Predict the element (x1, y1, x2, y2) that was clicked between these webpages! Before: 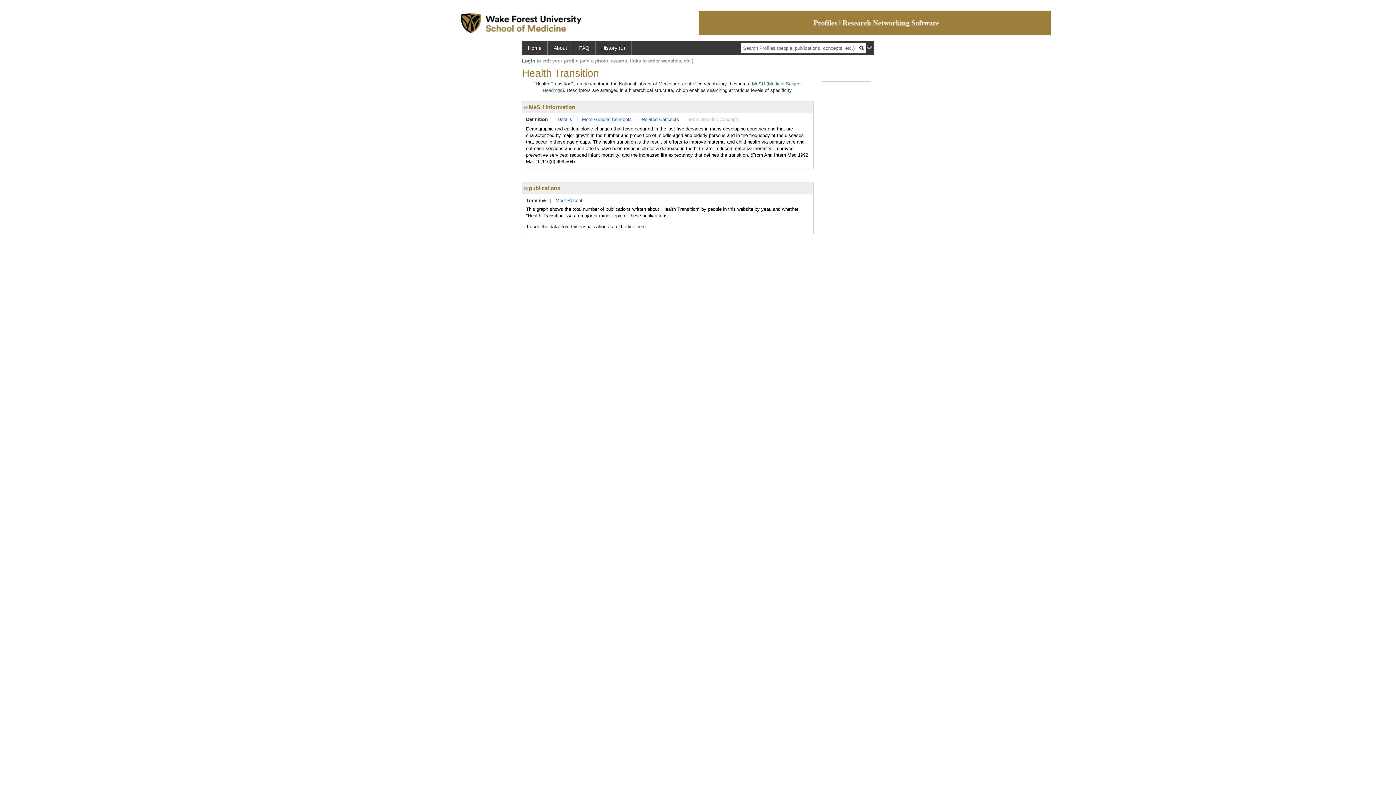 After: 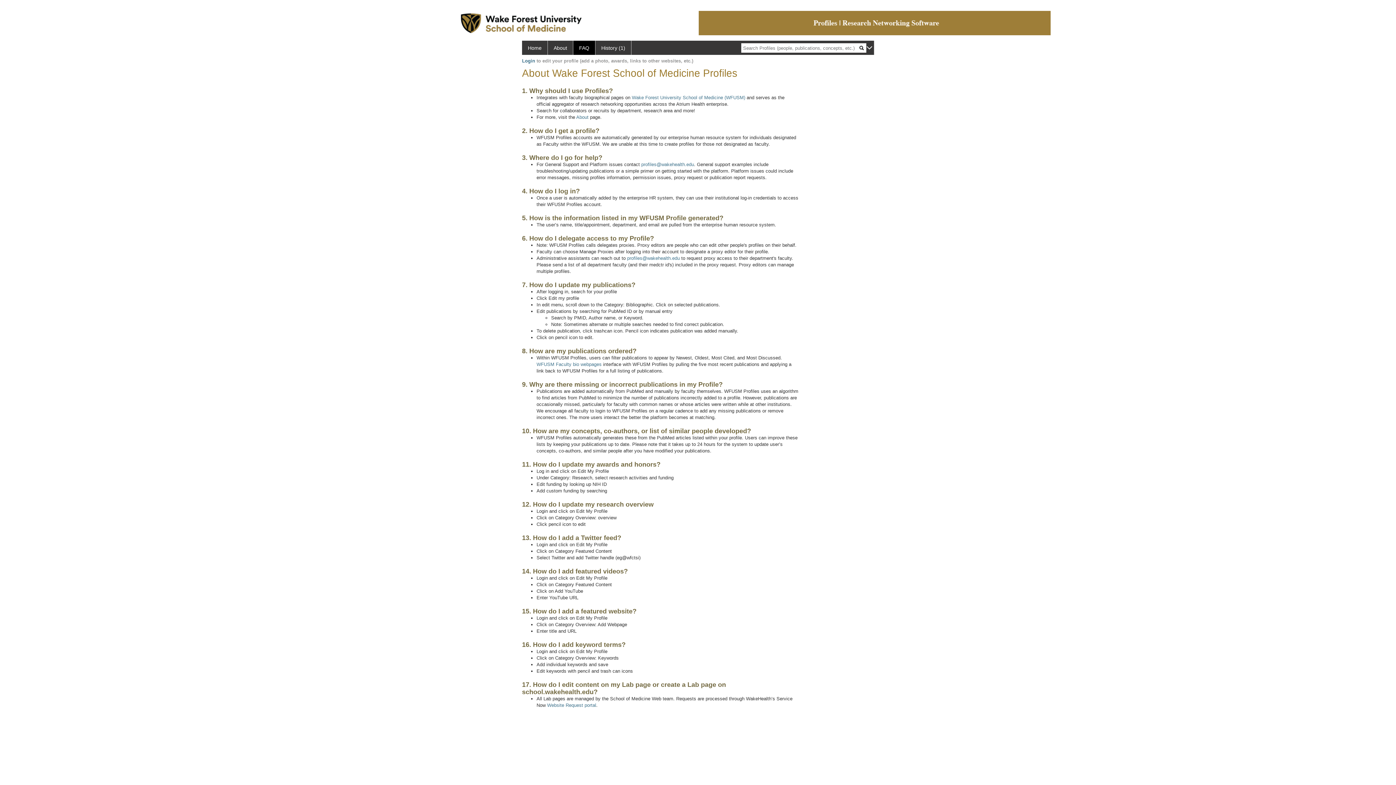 Action: bbox: (573, 40, 595, 54) label: FAQ